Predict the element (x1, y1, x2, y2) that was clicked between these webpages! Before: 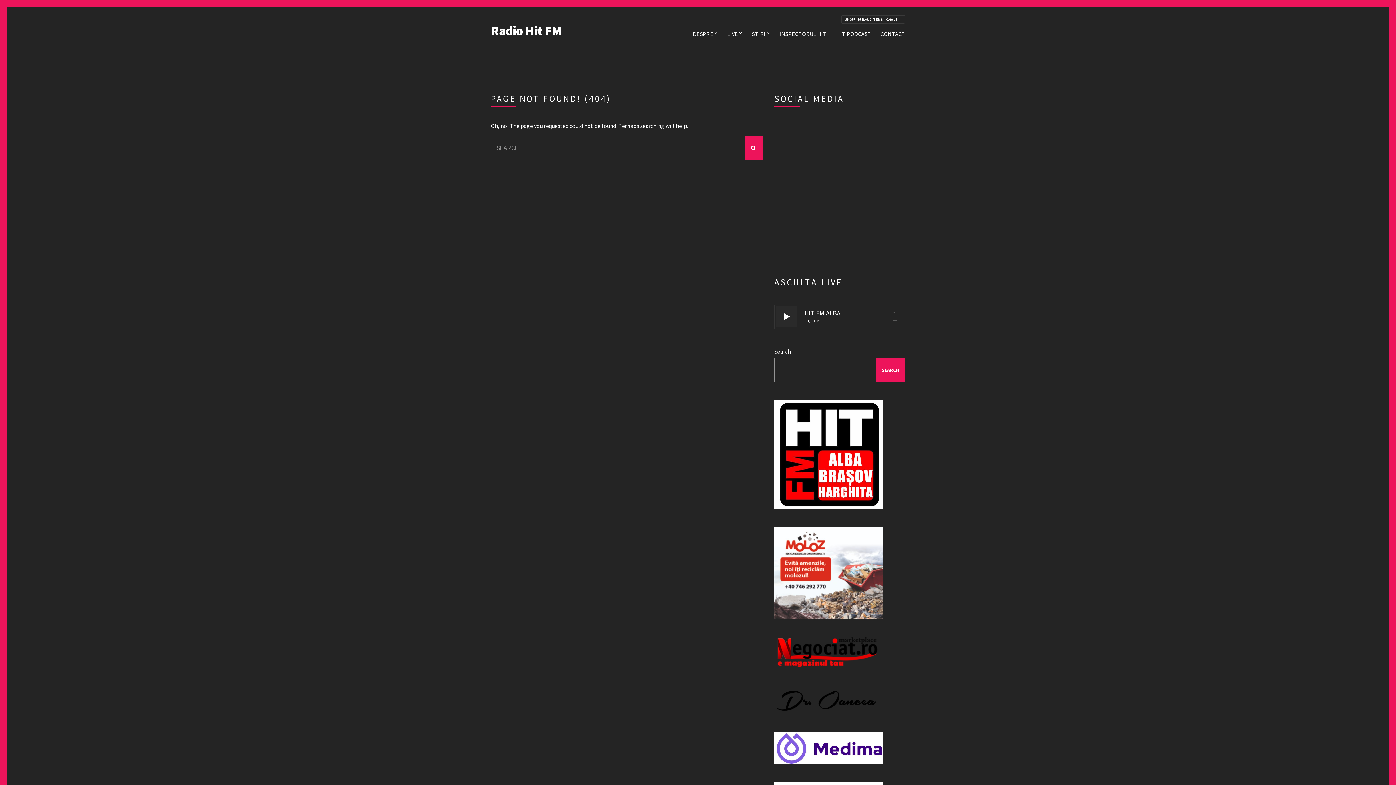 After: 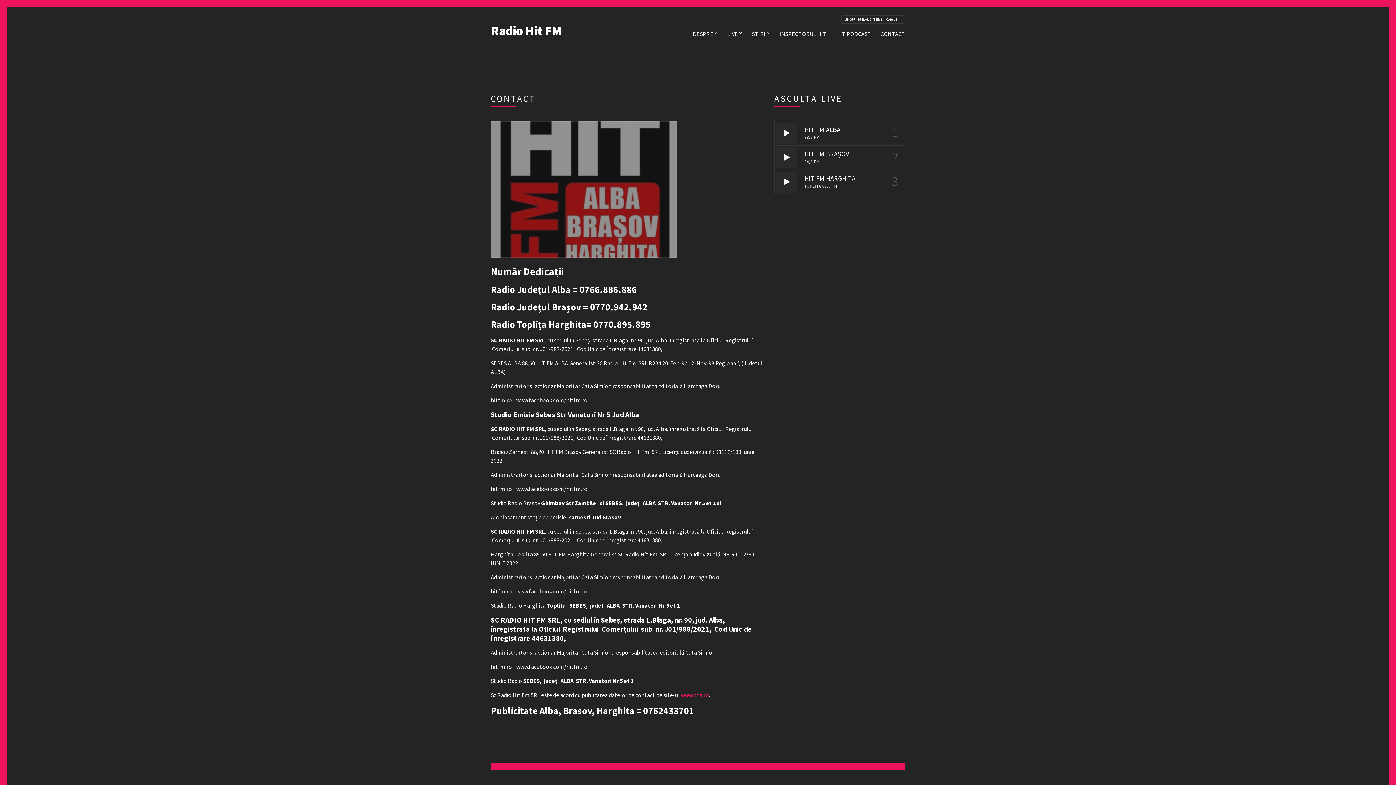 Action: bbox: (880, 28, 905, 40) label: CONTACT